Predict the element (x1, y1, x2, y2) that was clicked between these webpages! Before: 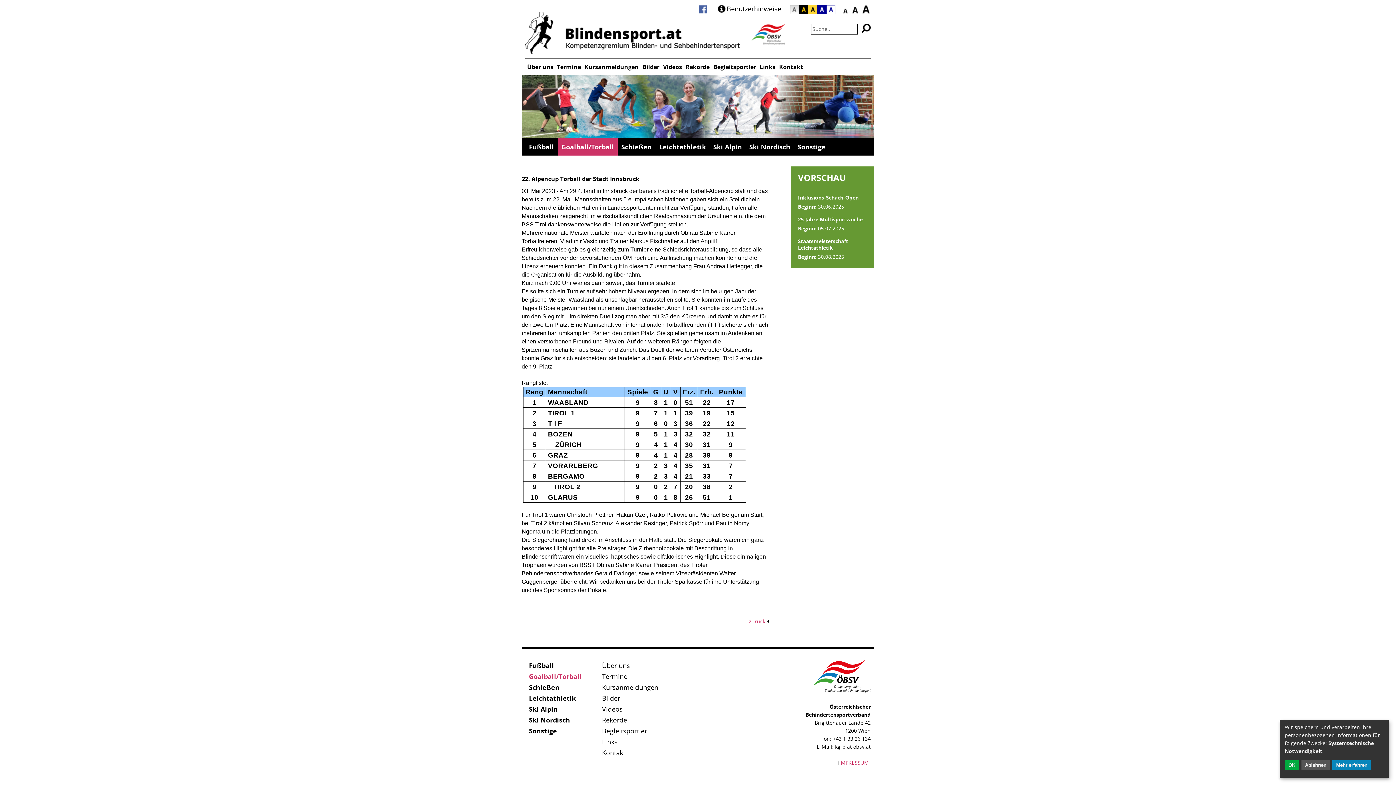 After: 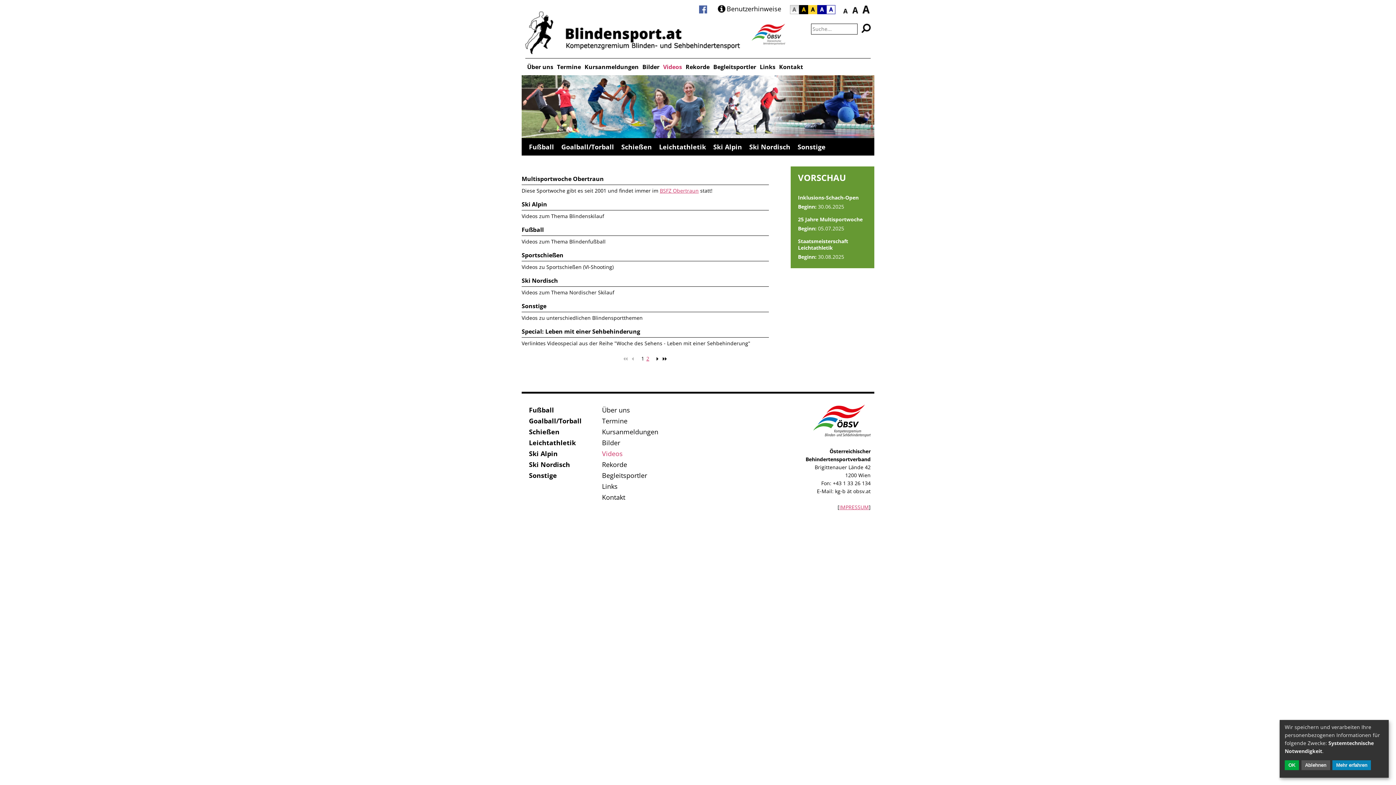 Action: bbox: (602, 704, 769, 714) label: Videos